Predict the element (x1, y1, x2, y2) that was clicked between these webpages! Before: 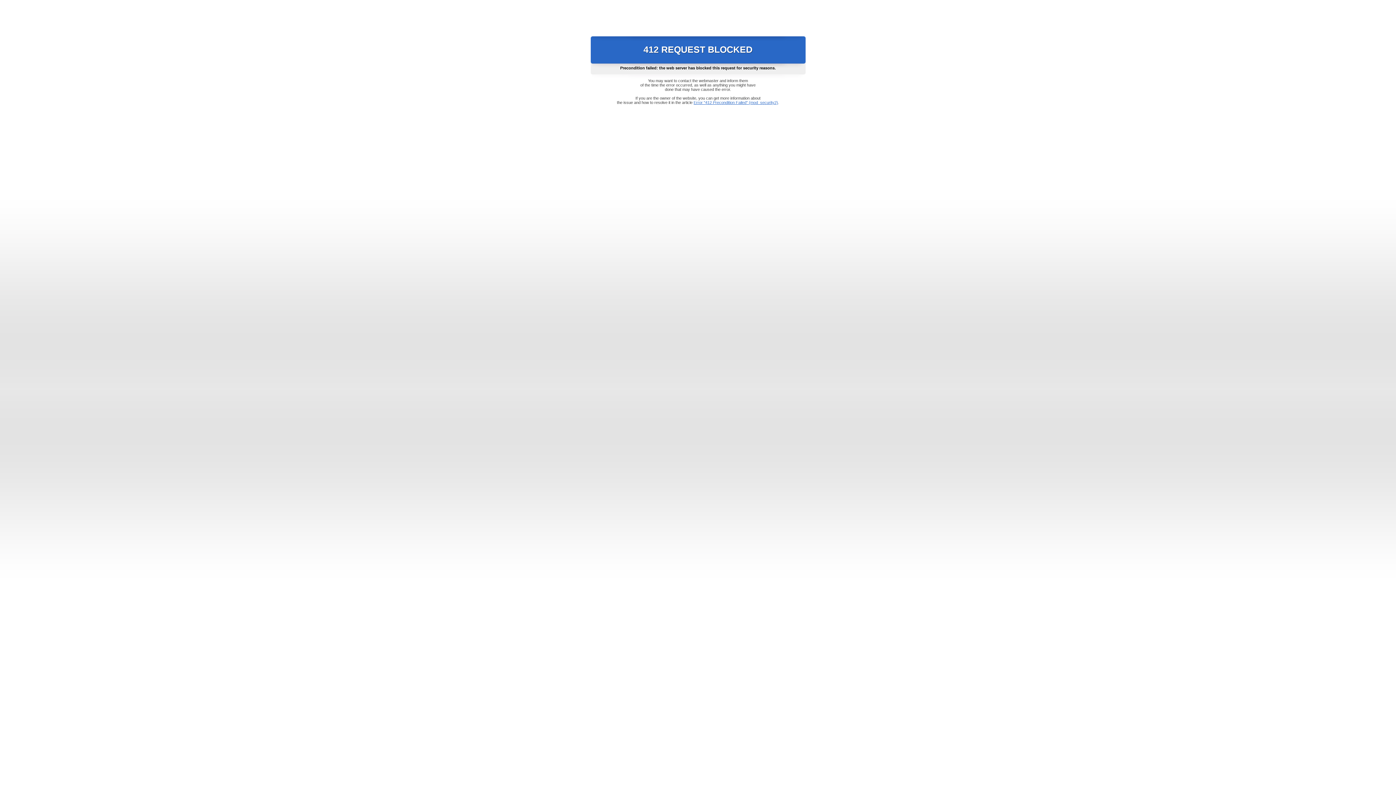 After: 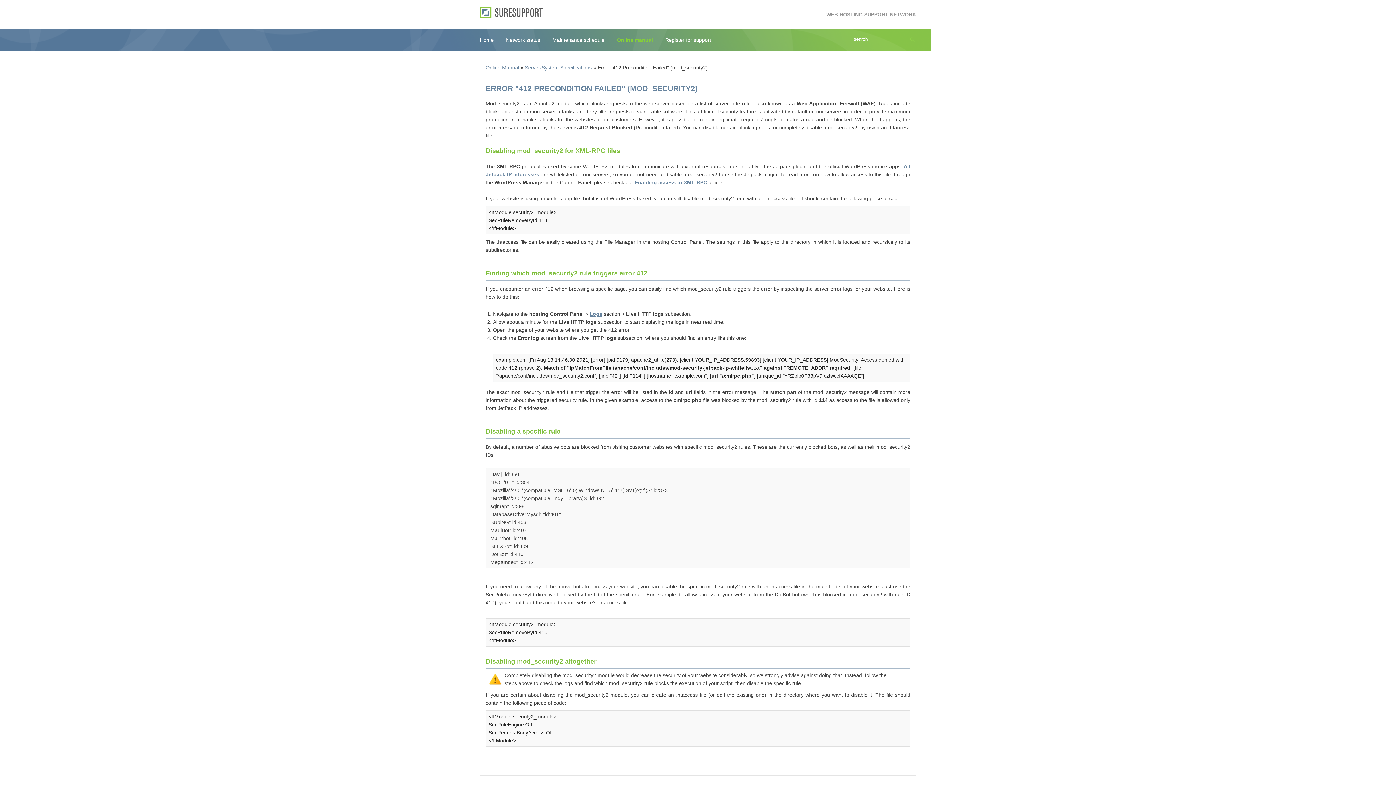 Action: label: Error "412 Precondition Failed" (mod_security2) bbox: (693, 100, 778, 104)